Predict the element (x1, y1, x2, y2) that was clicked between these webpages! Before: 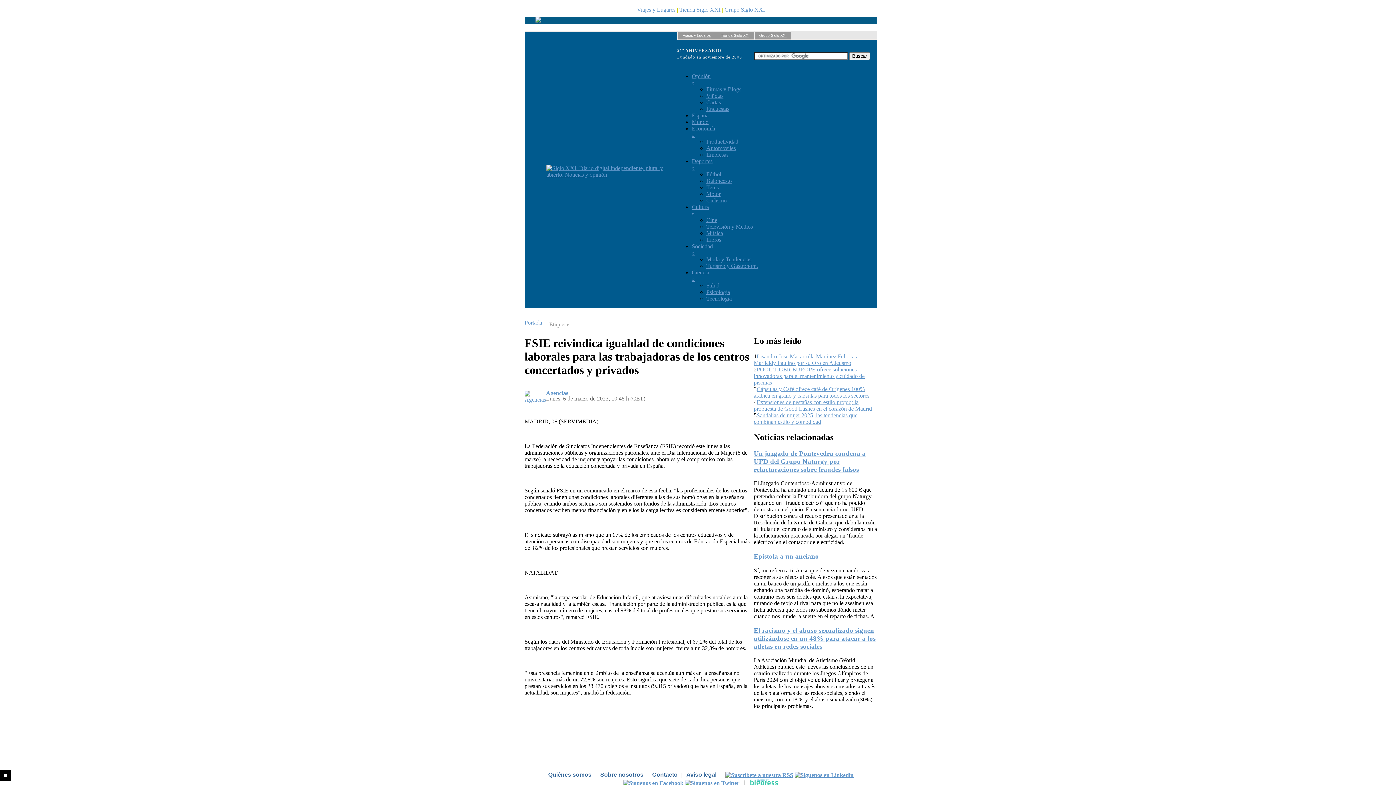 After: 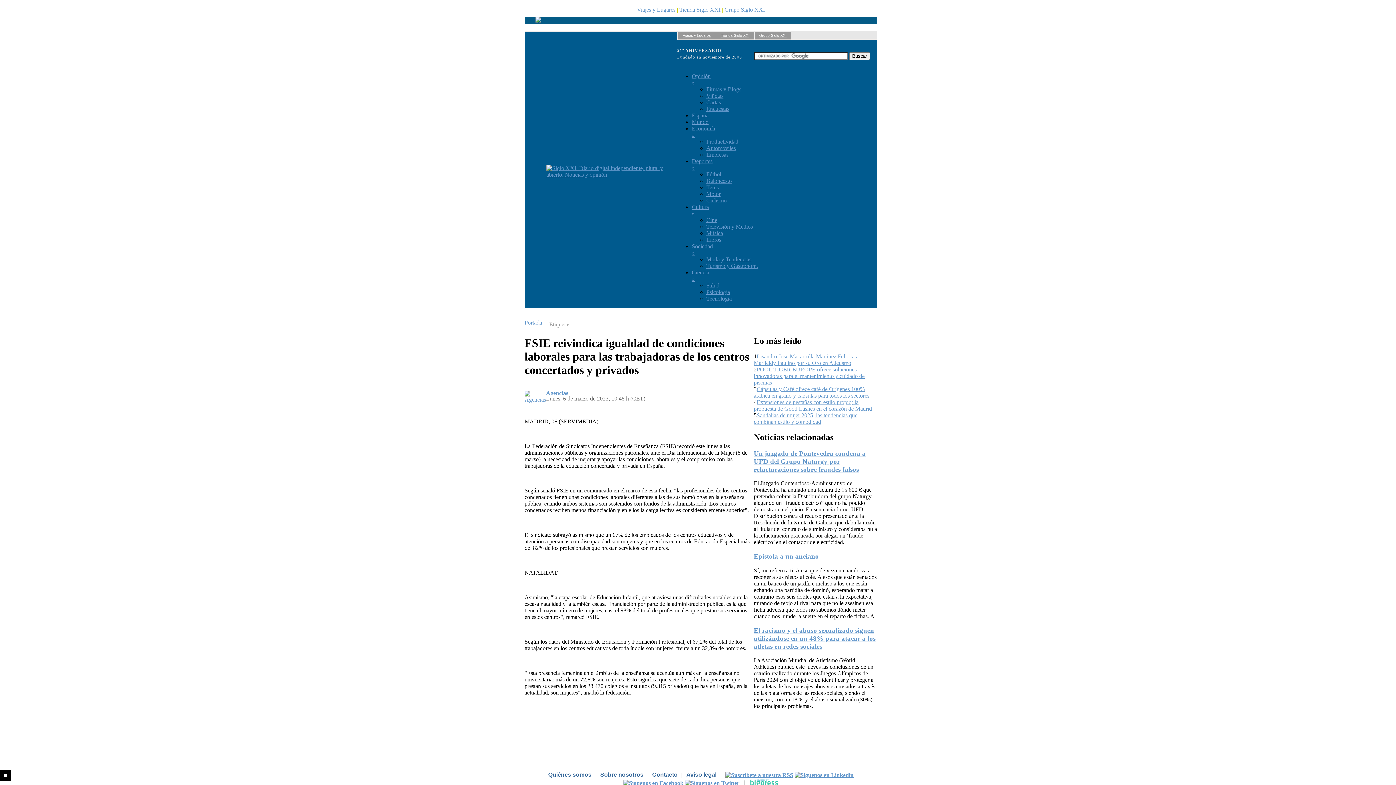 Action: bbox: (1, 774, 9, 777)